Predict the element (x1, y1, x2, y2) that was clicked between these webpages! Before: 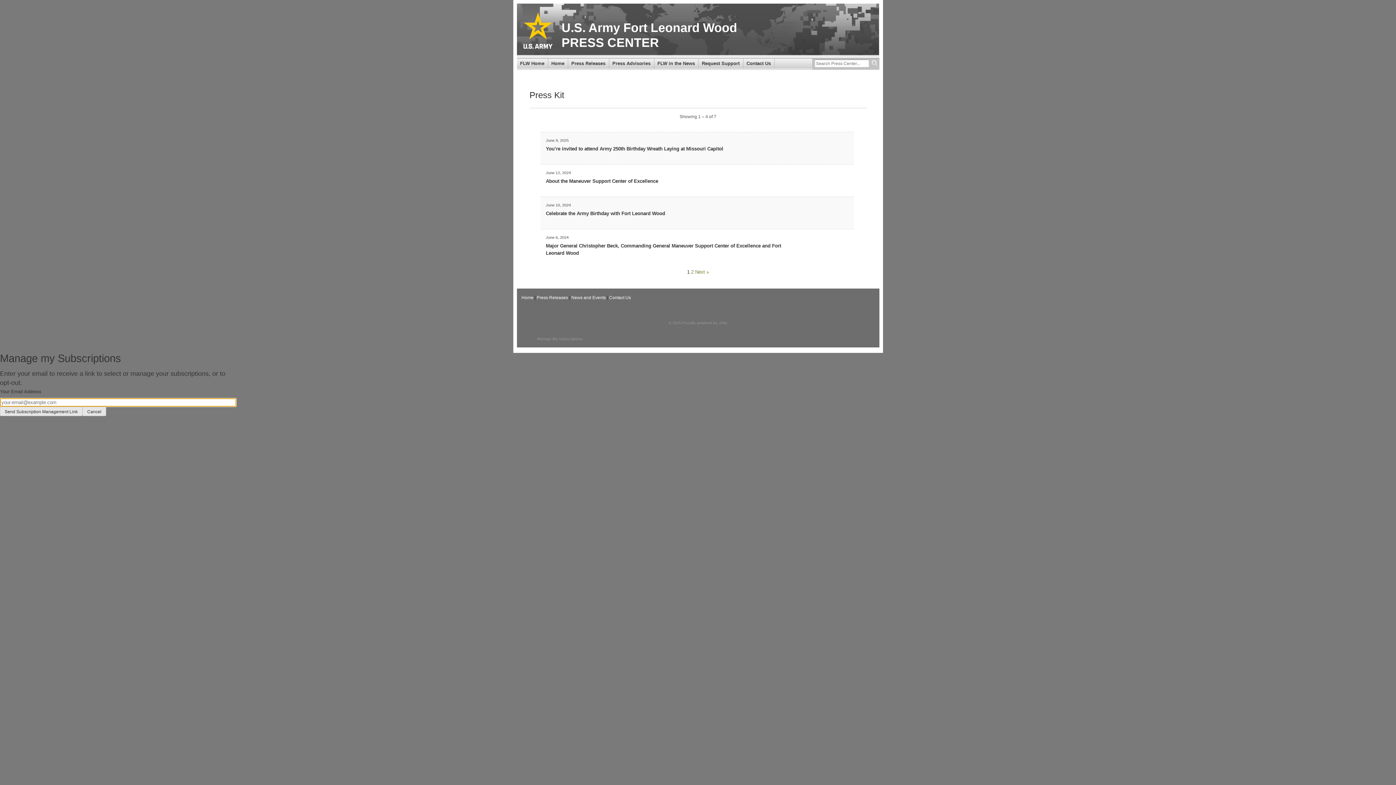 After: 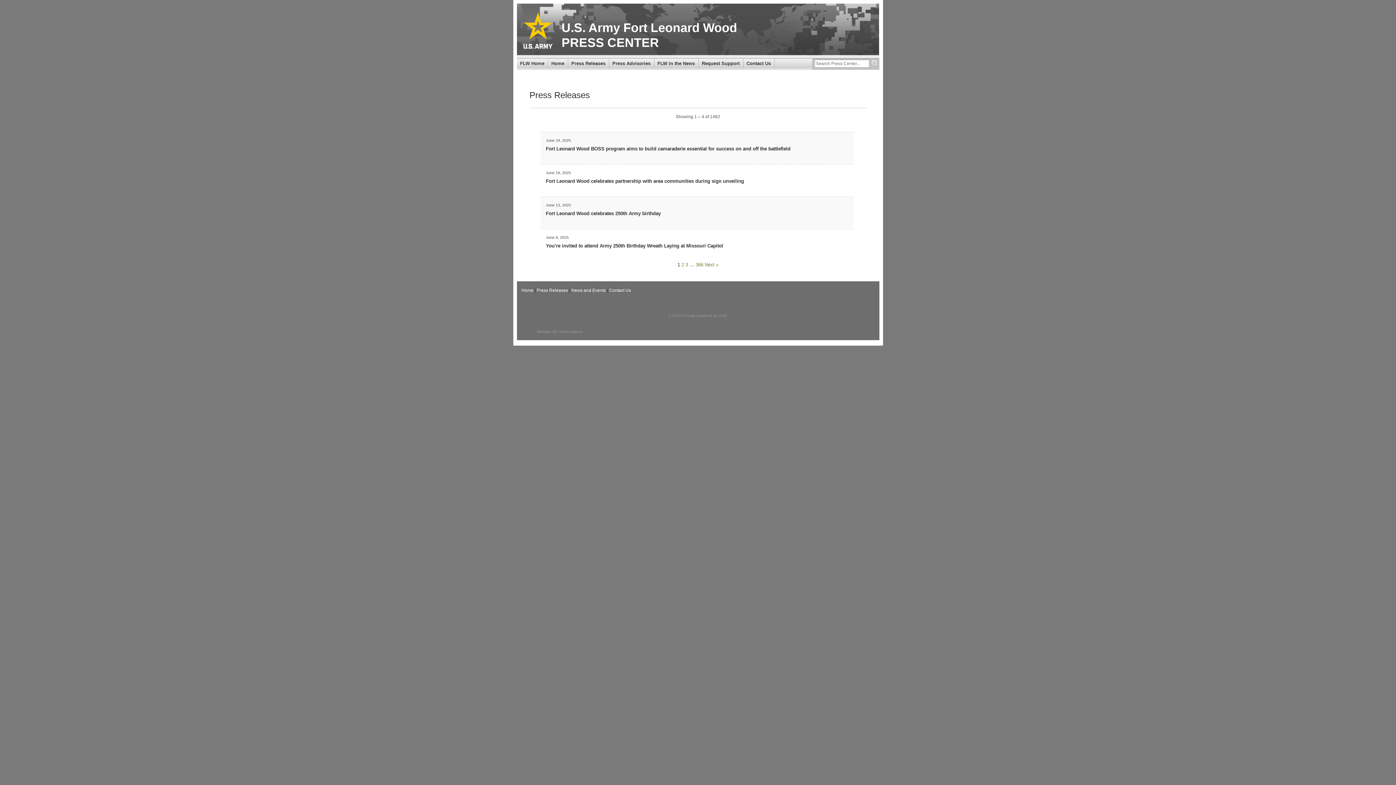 Action: label: Press Releases bbox: (568, 58, 609, 68)